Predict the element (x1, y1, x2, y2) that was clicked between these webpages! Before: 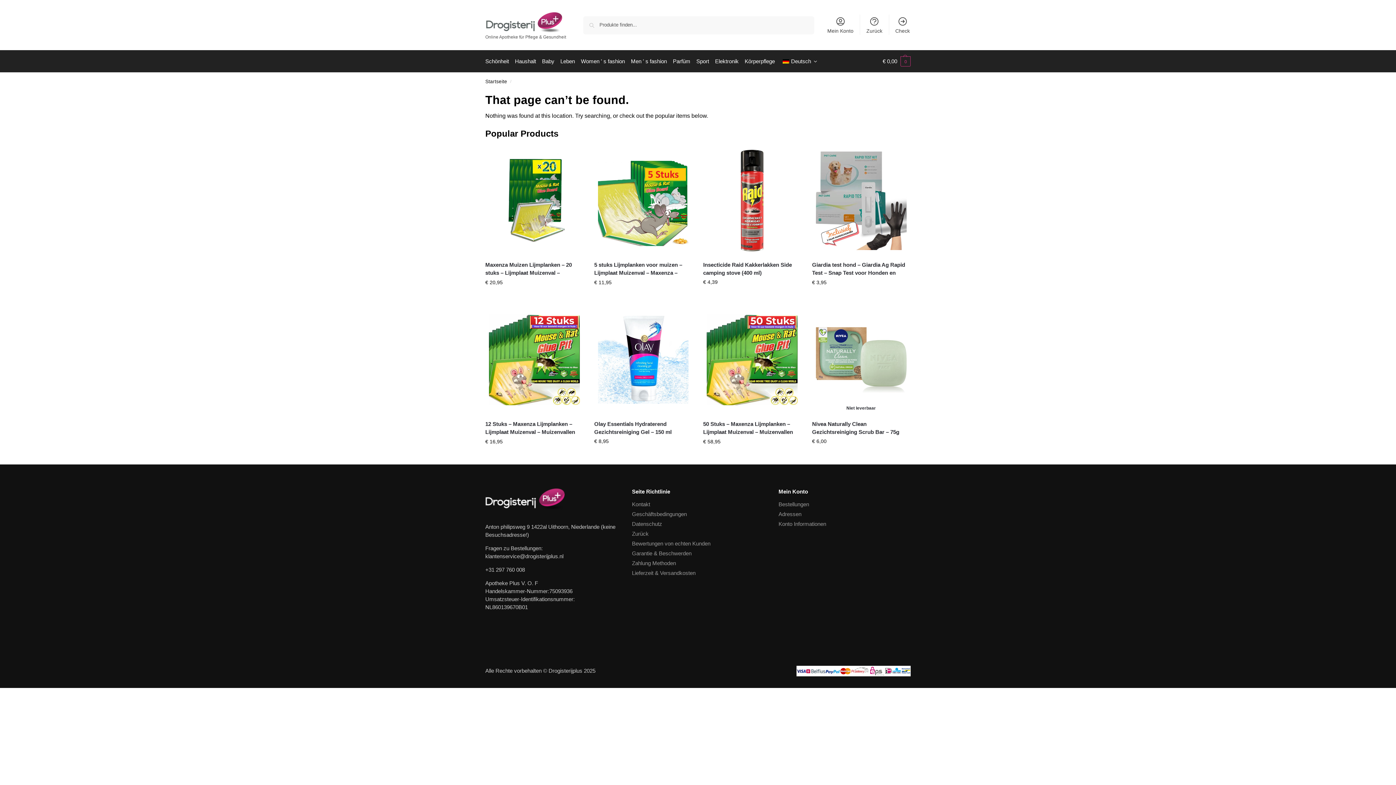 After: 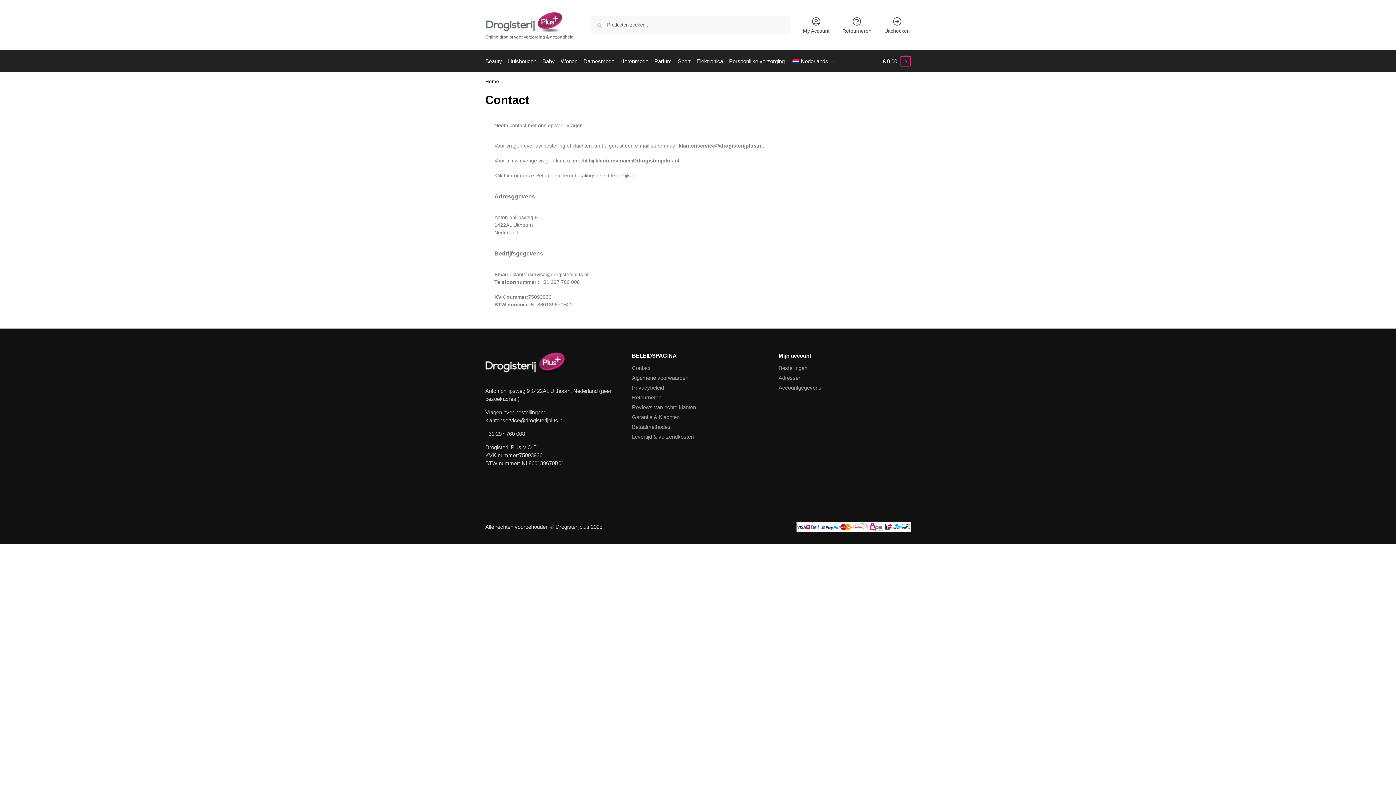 Action: bbox: (632, 501, 650, 507) label: Kontakt